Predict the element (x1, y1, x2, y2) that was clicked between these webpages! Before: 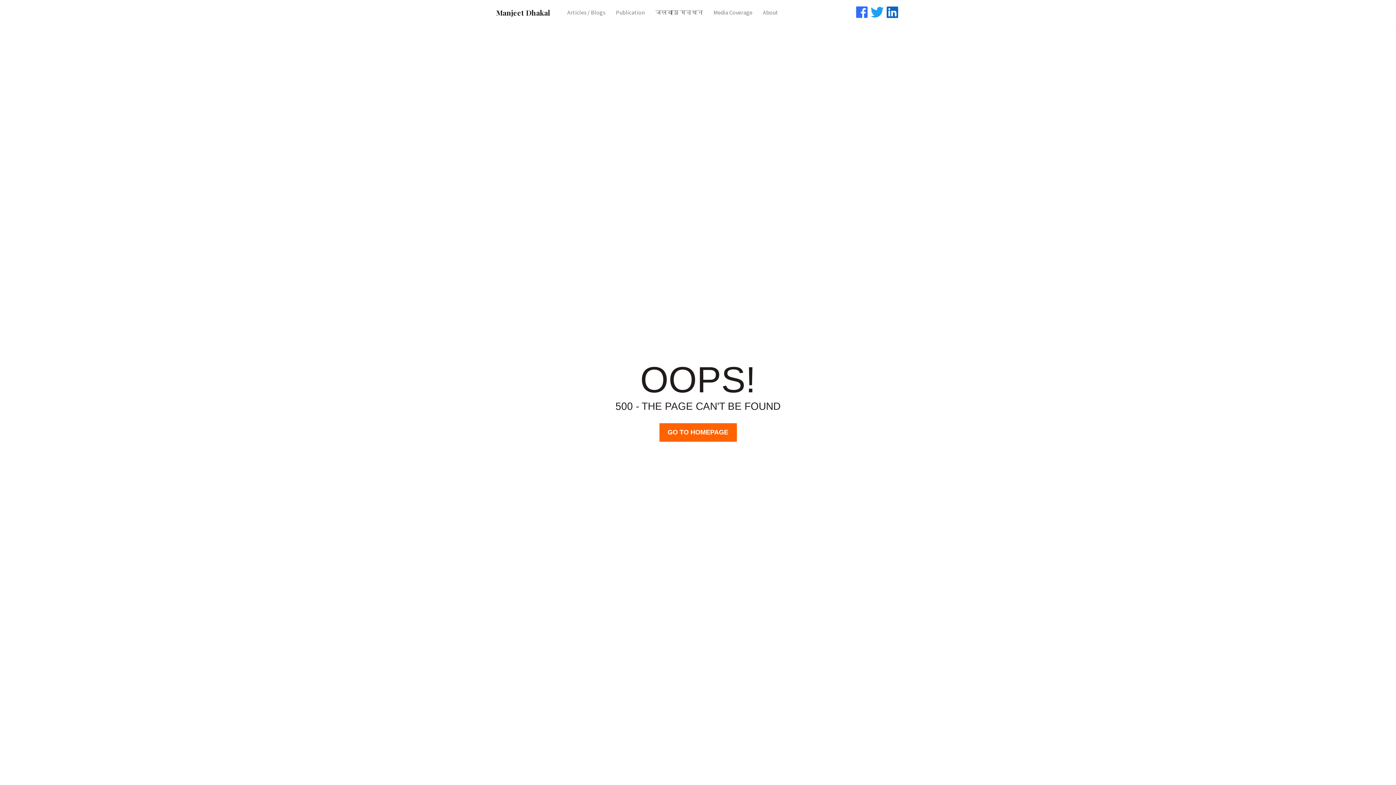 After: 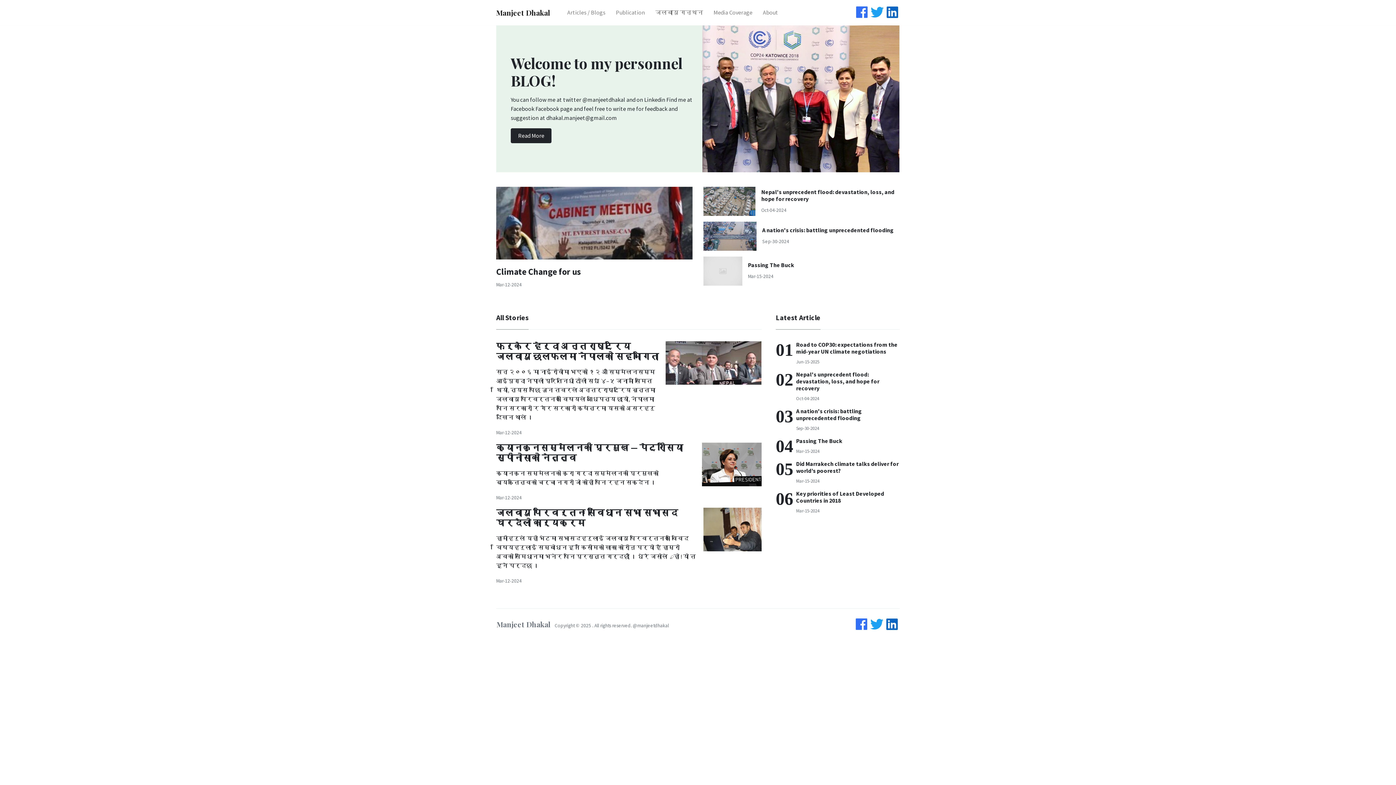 Action: bbox: (496, 2, 550, 22) label: Manjeet Dhakal